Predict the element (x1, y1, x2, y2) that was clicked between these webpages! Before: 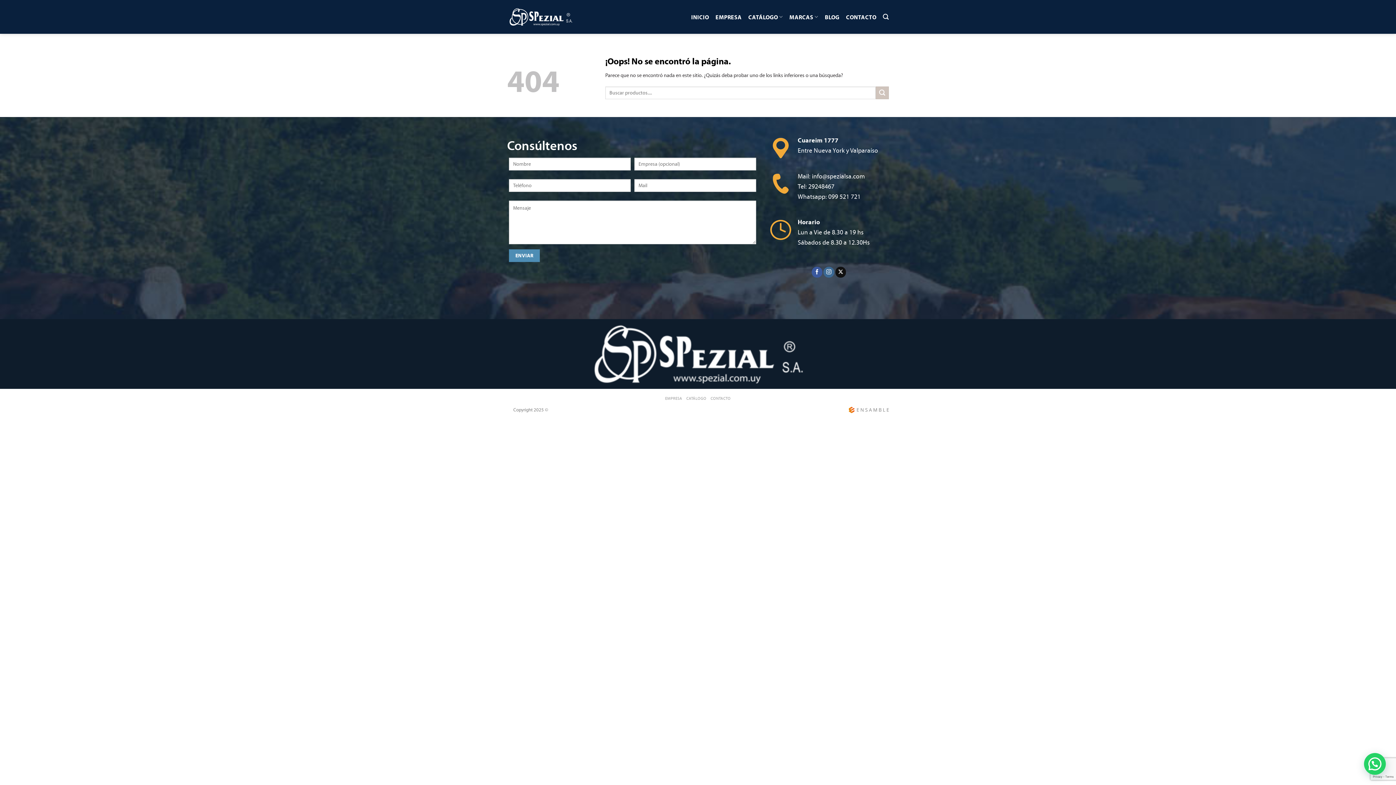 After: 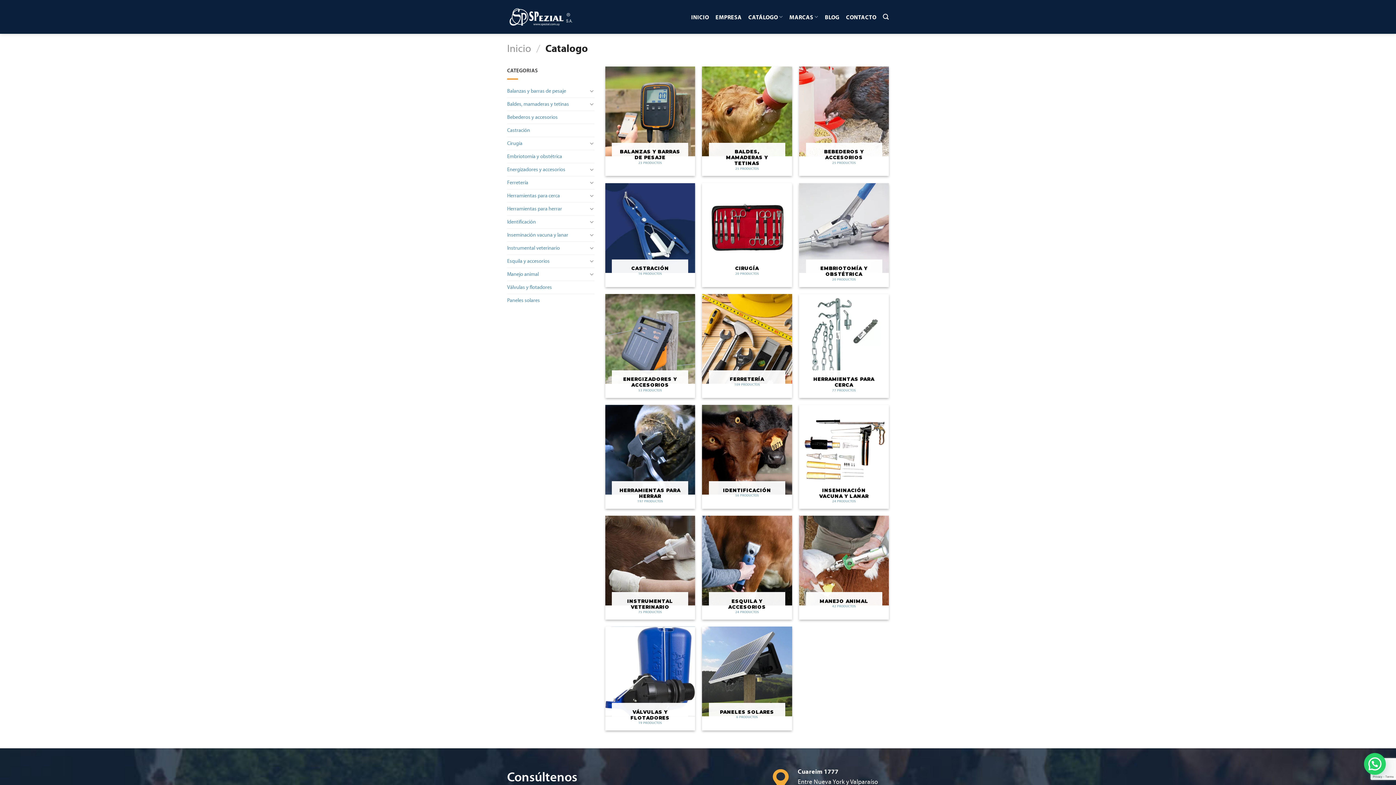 Action: bbox: (686, 396, 706, 401) label: CATÁLOGO